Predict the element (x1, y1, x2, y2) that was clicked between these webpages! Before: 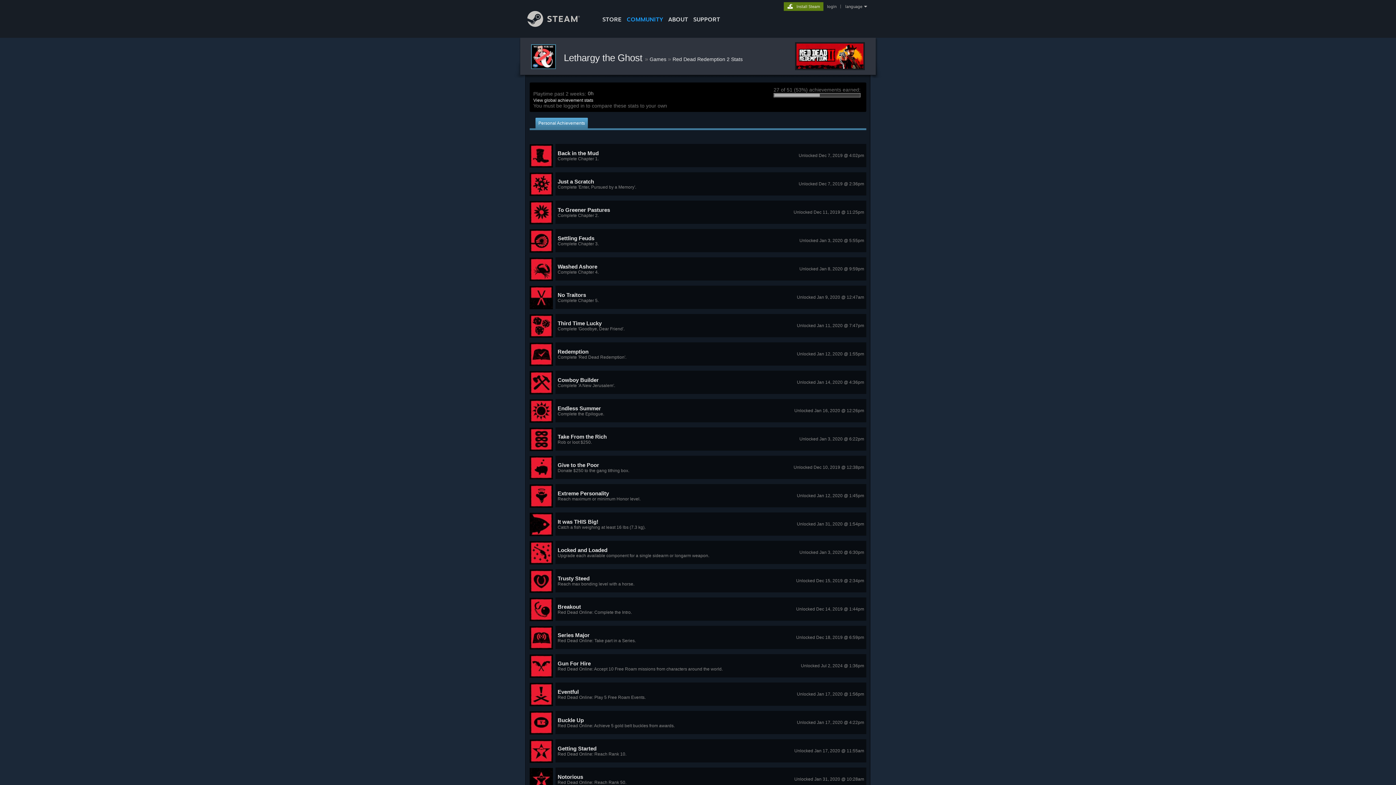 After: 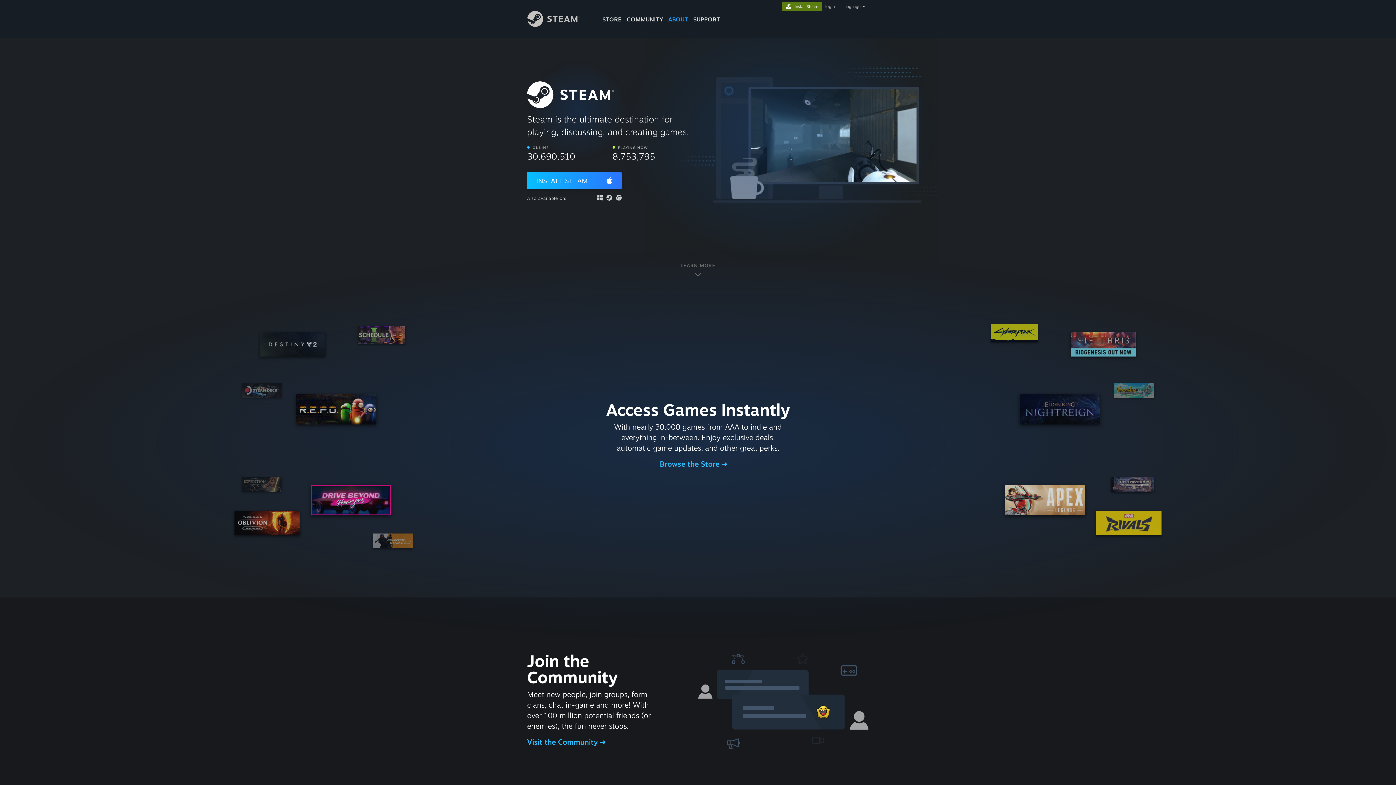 Action: label: ABOUT bbox: (665, 0, 690, 24)